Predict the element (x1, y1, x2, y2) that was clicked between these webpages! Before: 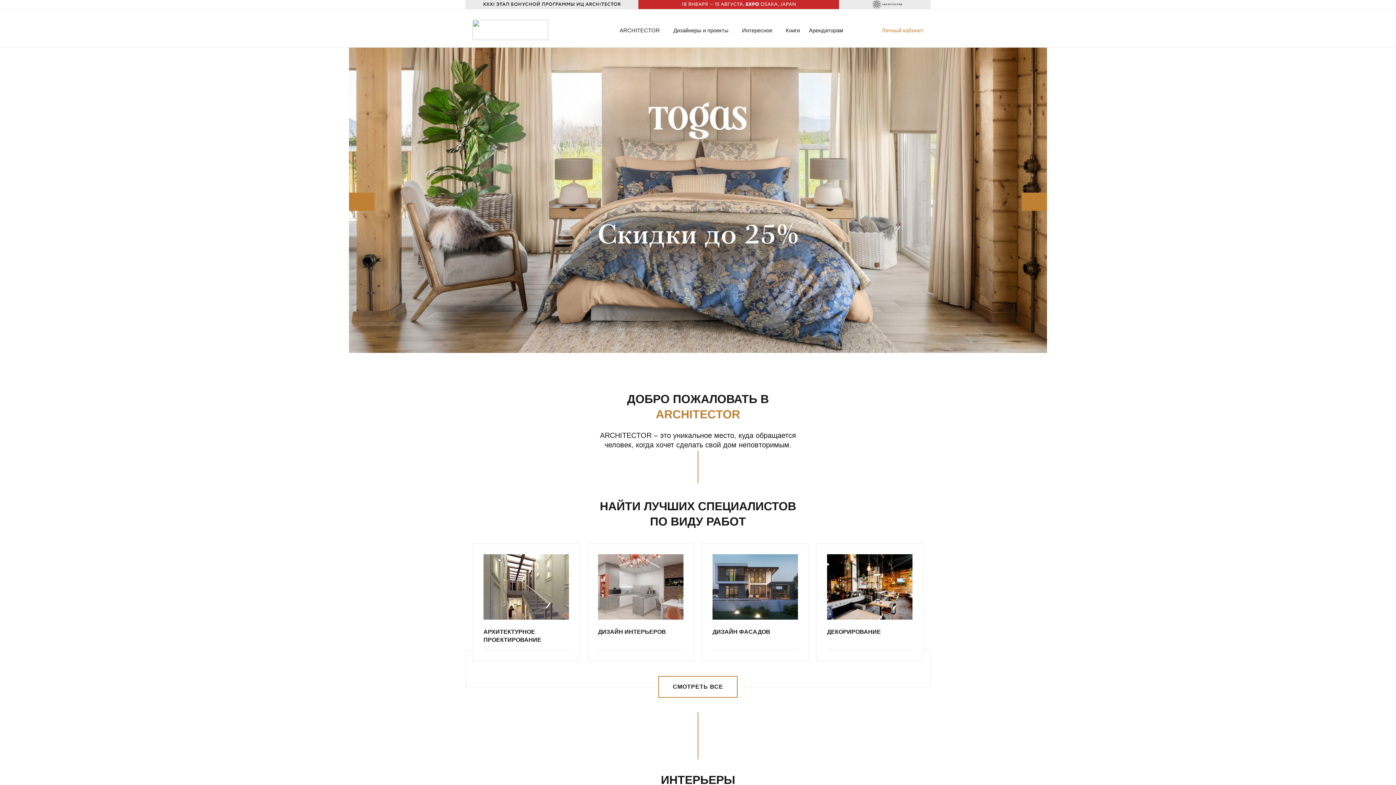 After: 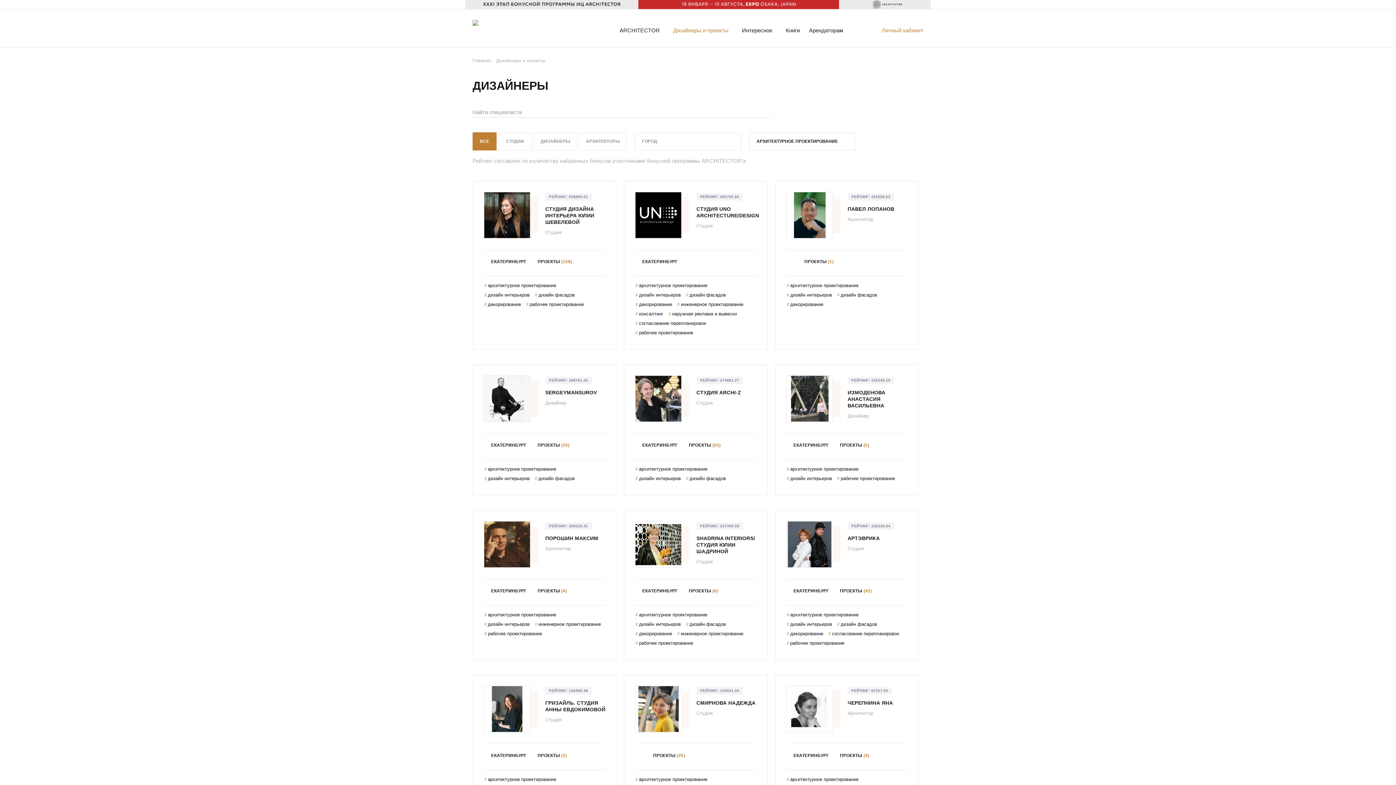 Action: label: АРХИТЕКТУРНОЕ ПРОЕКТИРОВАНИЕ bbox: (472, 543, 580, 661)